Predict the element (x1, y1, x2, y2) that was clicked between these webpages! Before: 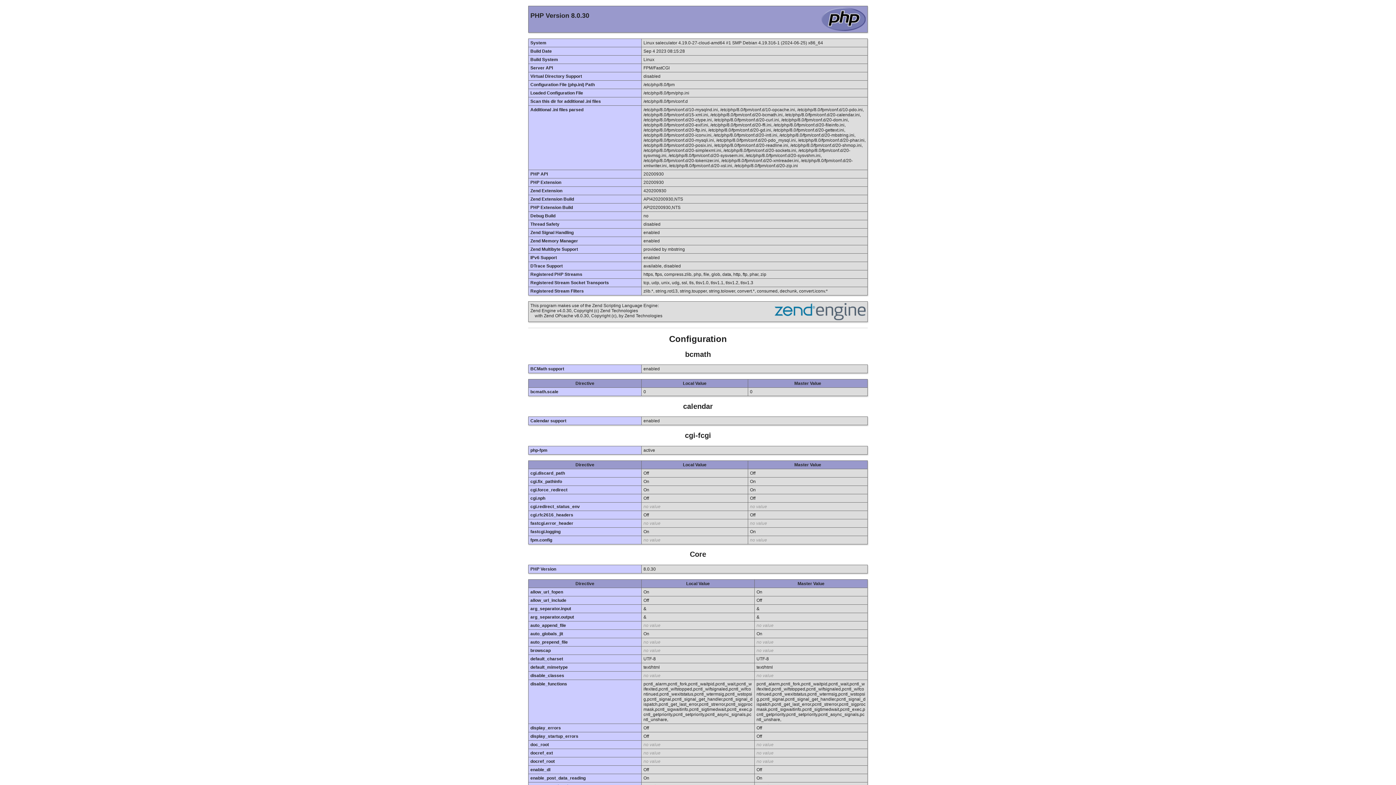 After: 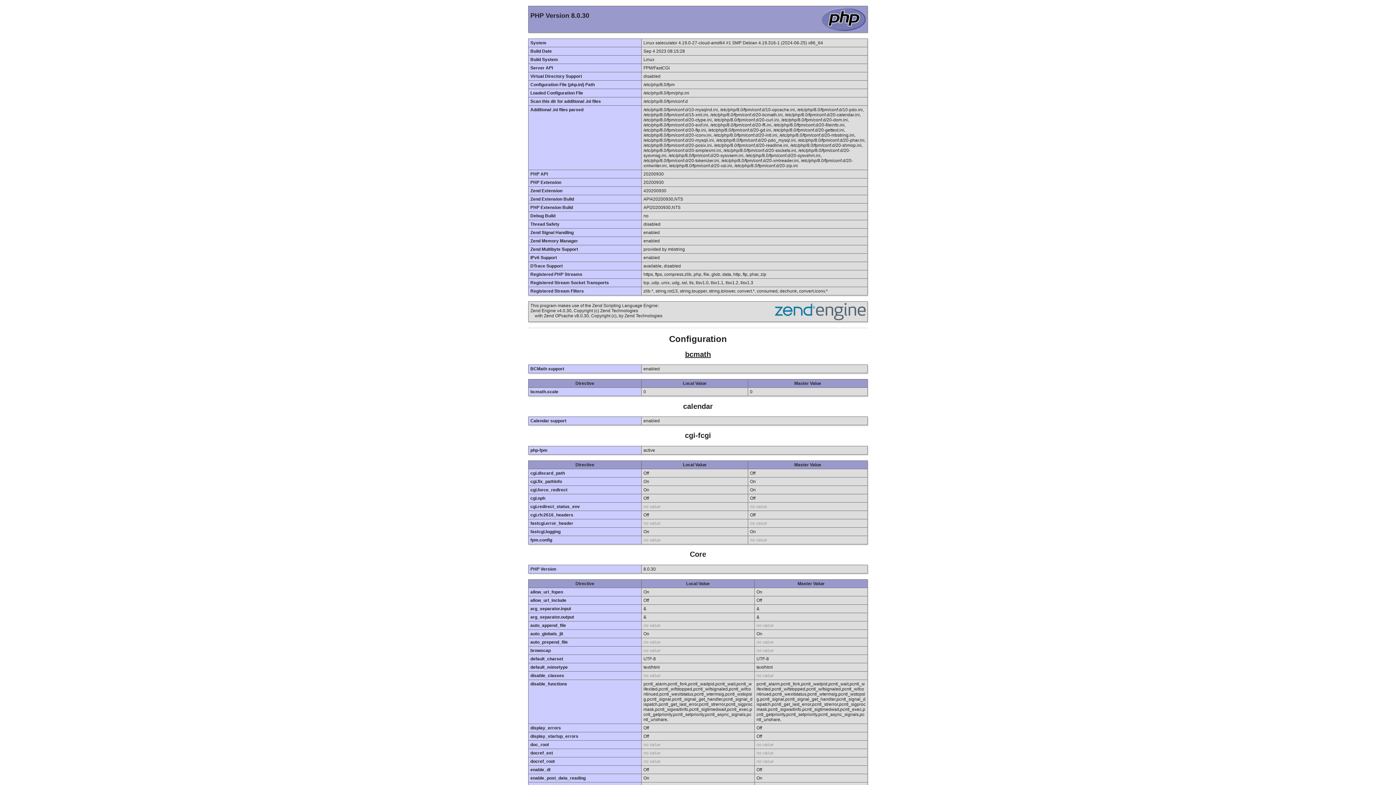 Action: bbox: (685, 350, 711, 358) label: bcmath